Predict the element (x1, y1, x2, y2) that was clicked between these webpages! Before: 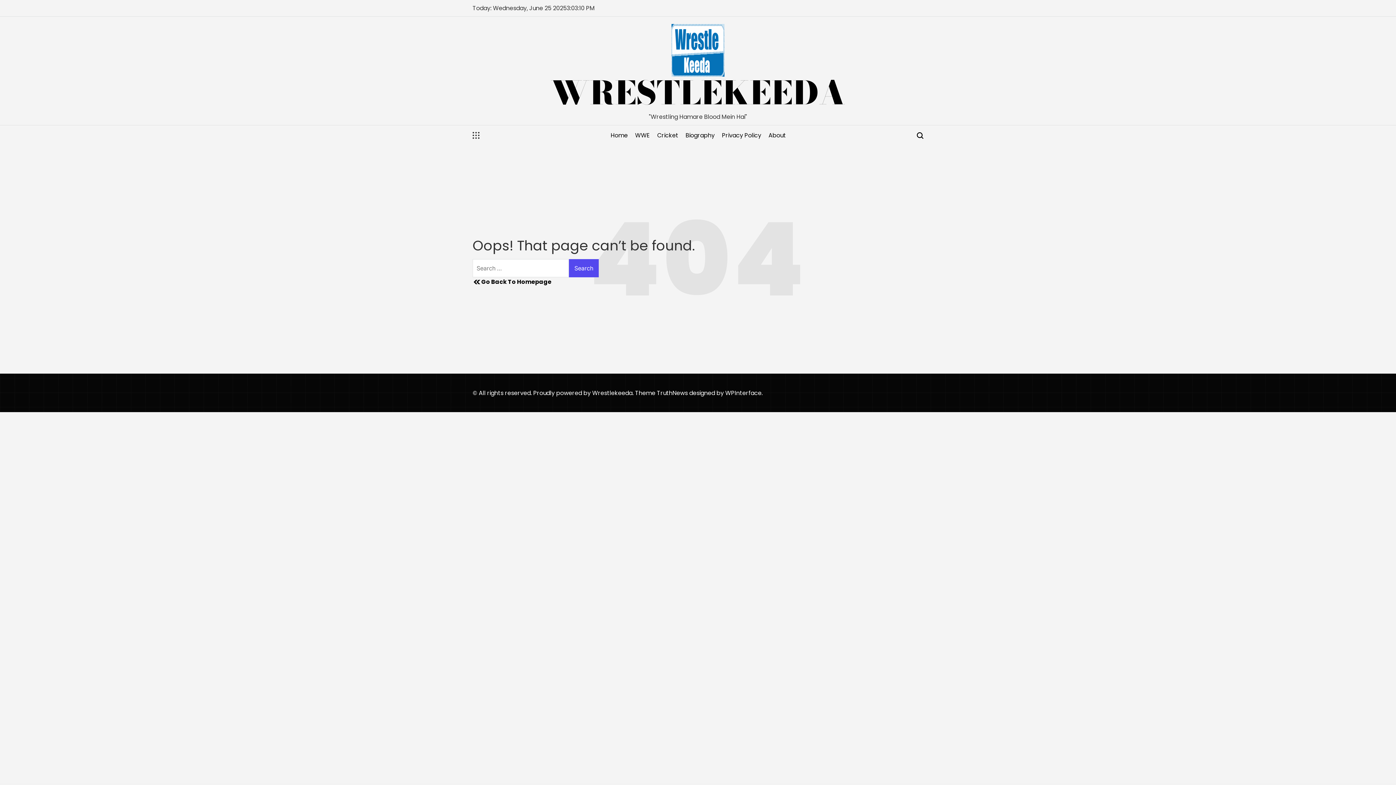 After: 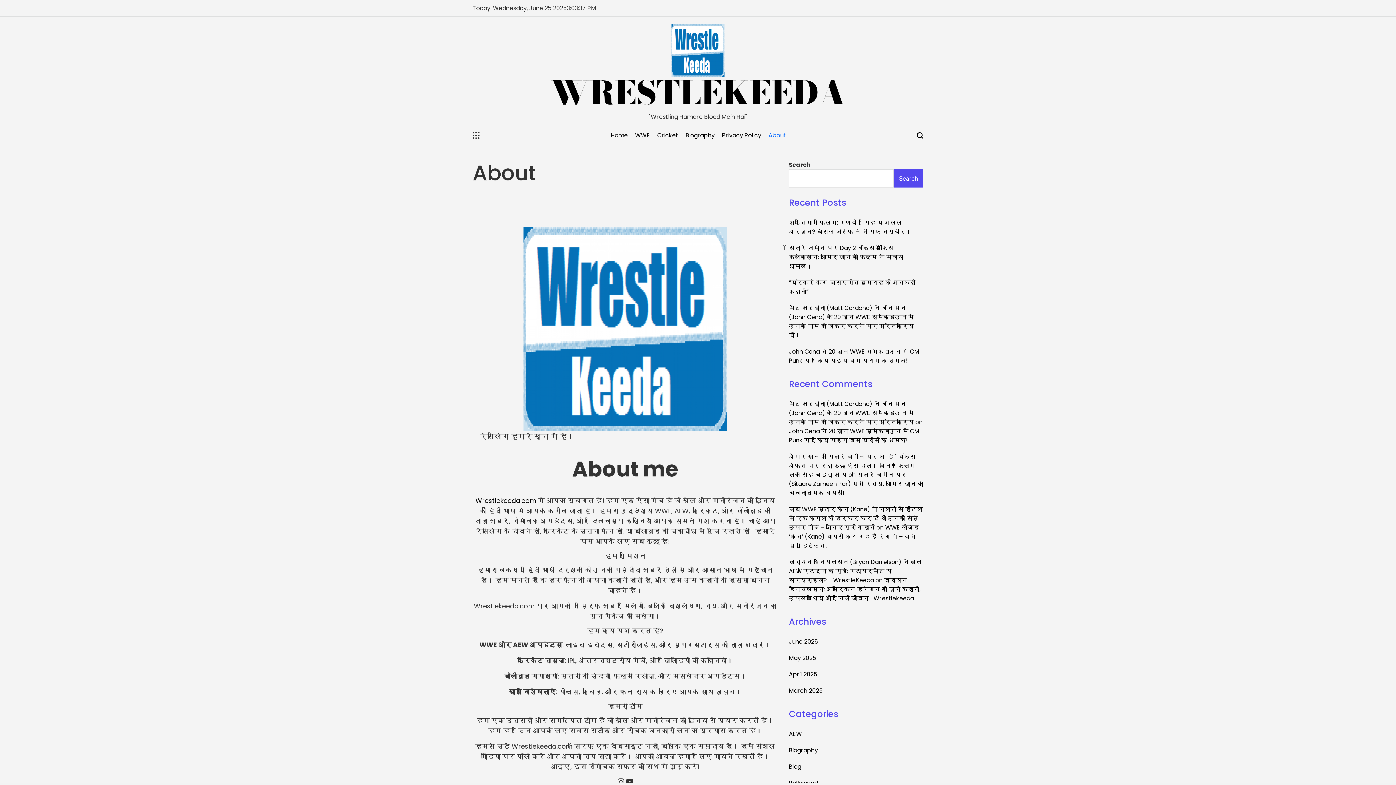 Action: label: About bbox: (765, 125, 789, 145)